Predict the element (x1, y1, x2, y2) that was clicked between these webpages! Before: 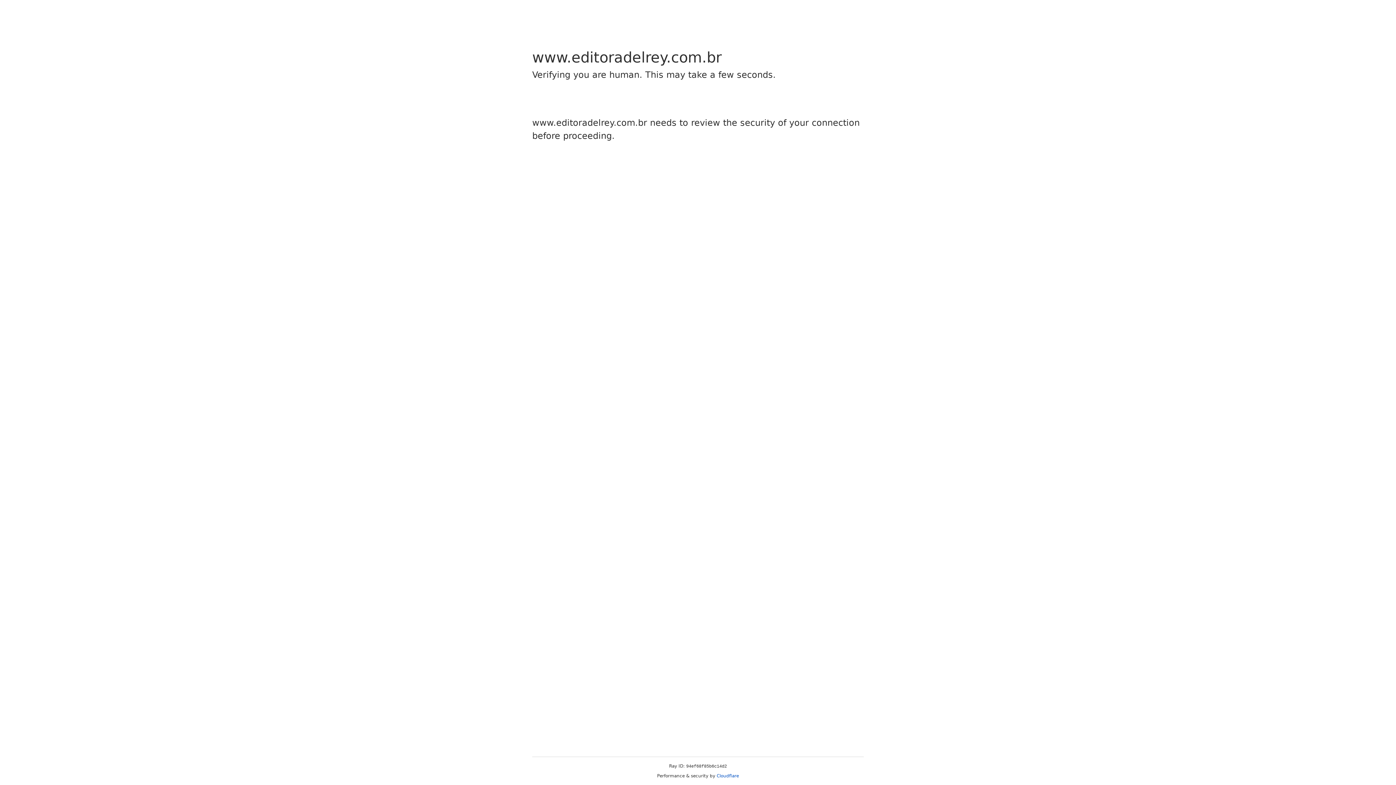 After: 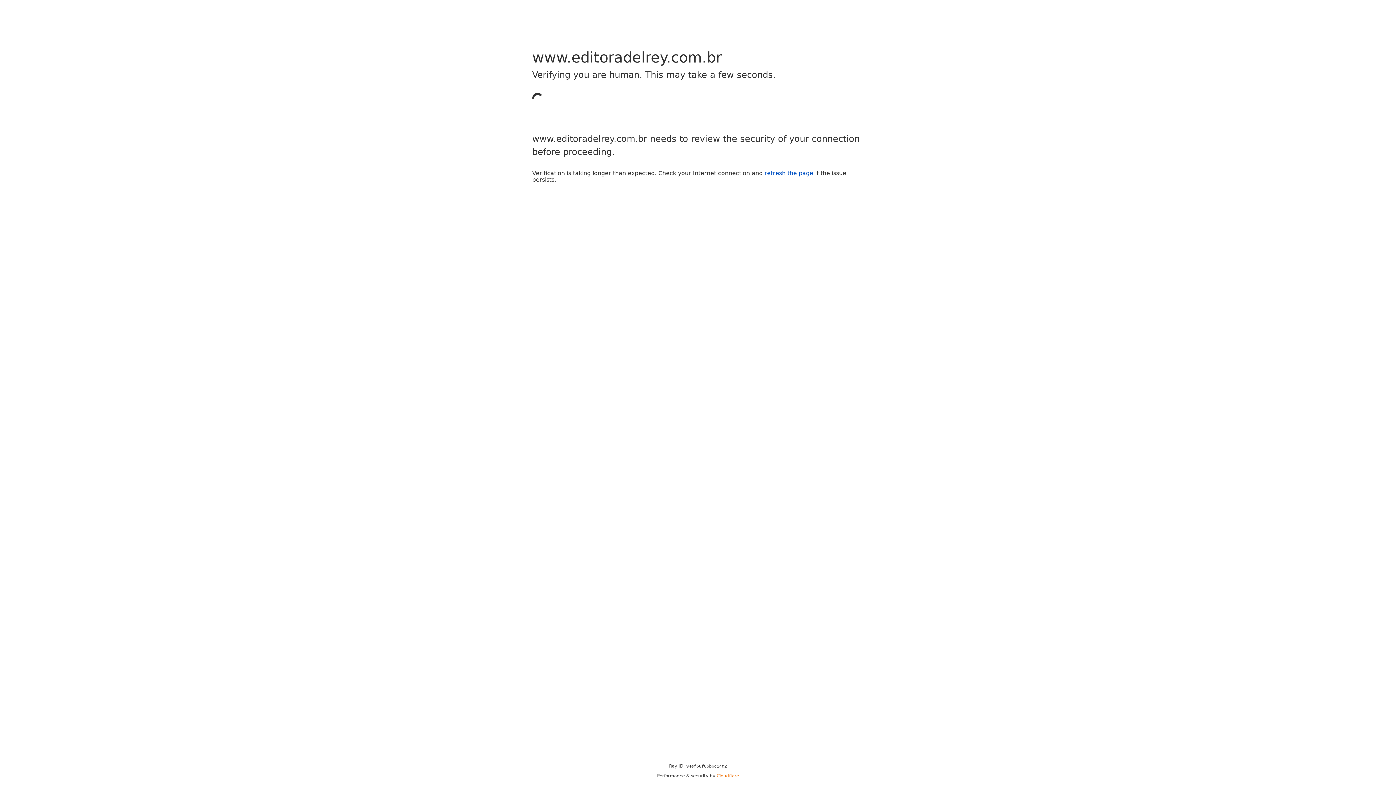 Action: bbox: (716, 773, 739, 778) label: Cloudflare